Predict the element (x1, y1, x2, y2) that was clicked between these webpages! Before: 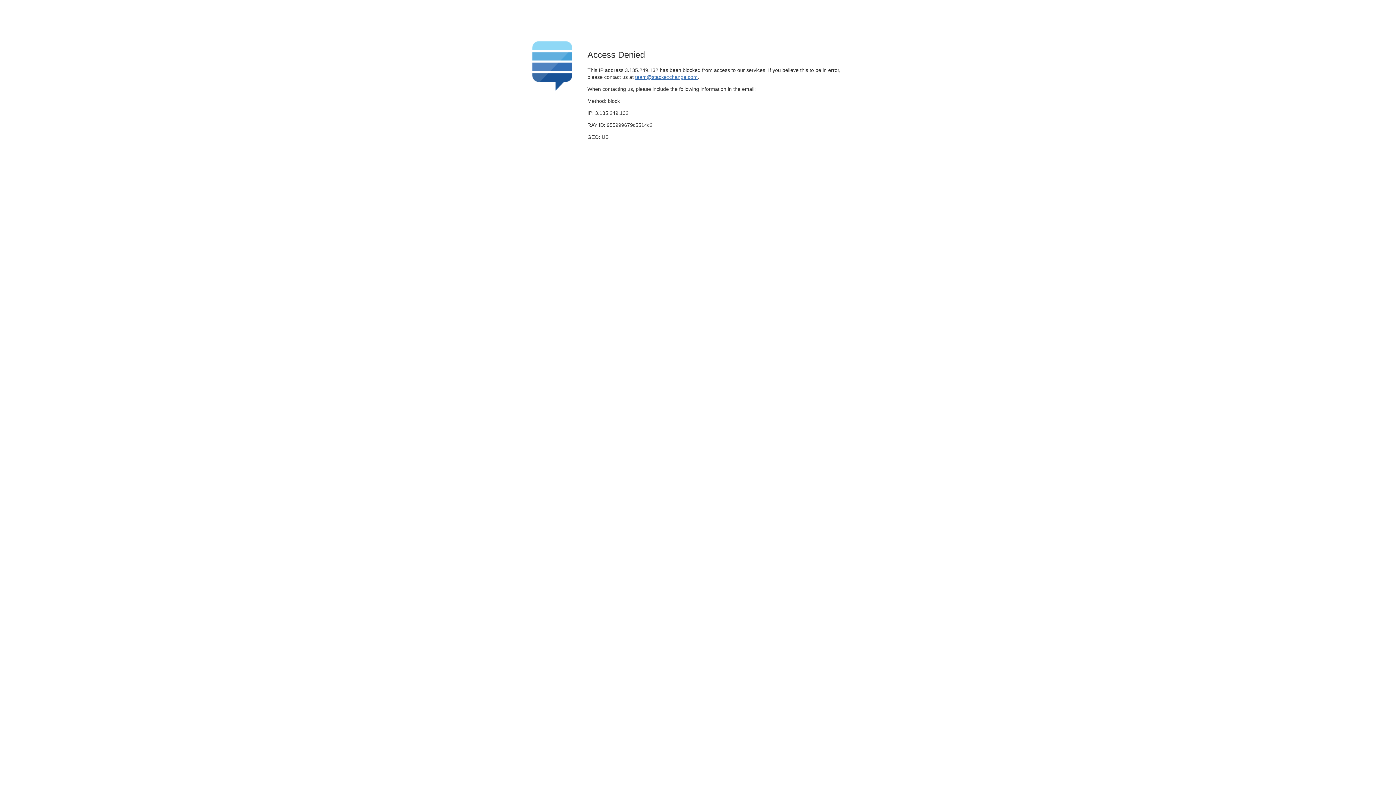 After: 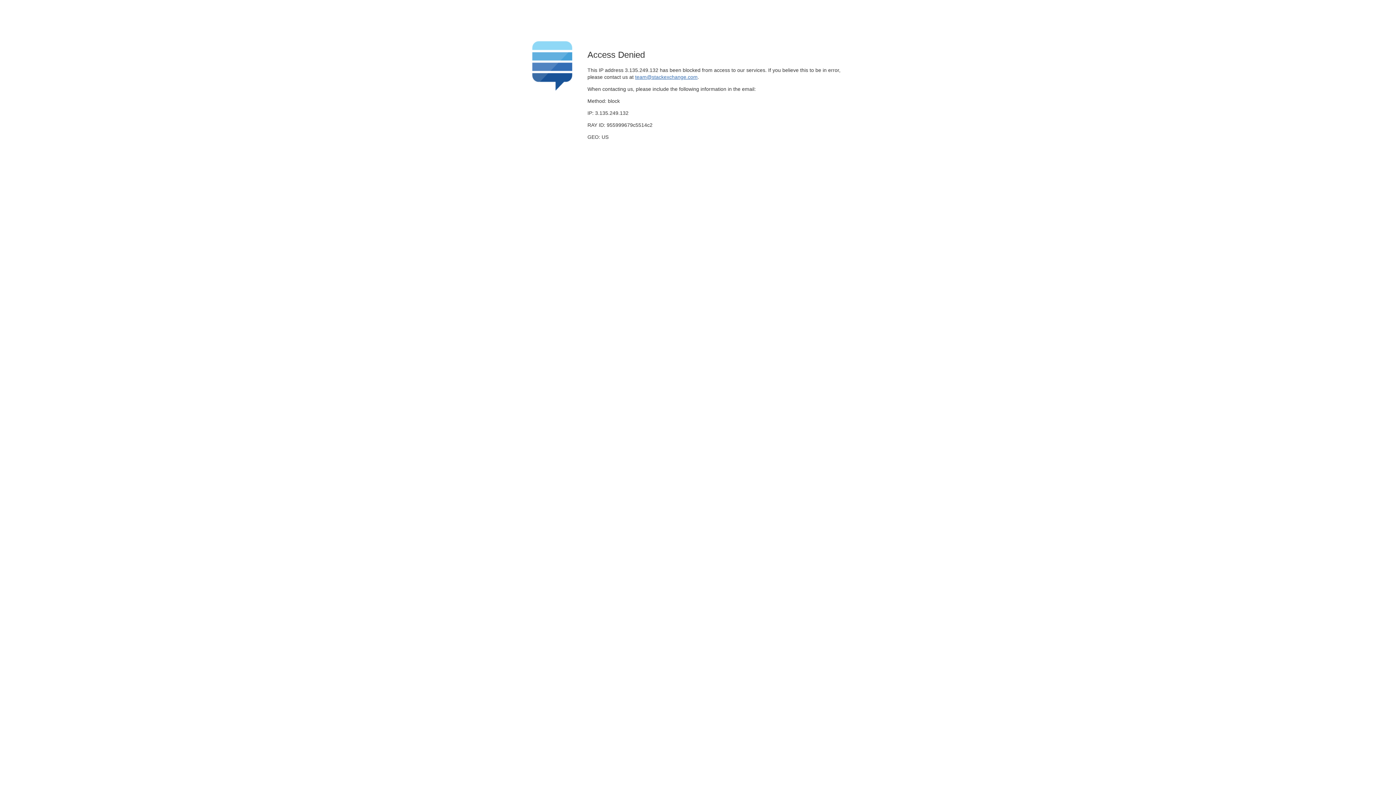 Action: label: team@stackexchange.com bbox: (635, 74, 697, 79)